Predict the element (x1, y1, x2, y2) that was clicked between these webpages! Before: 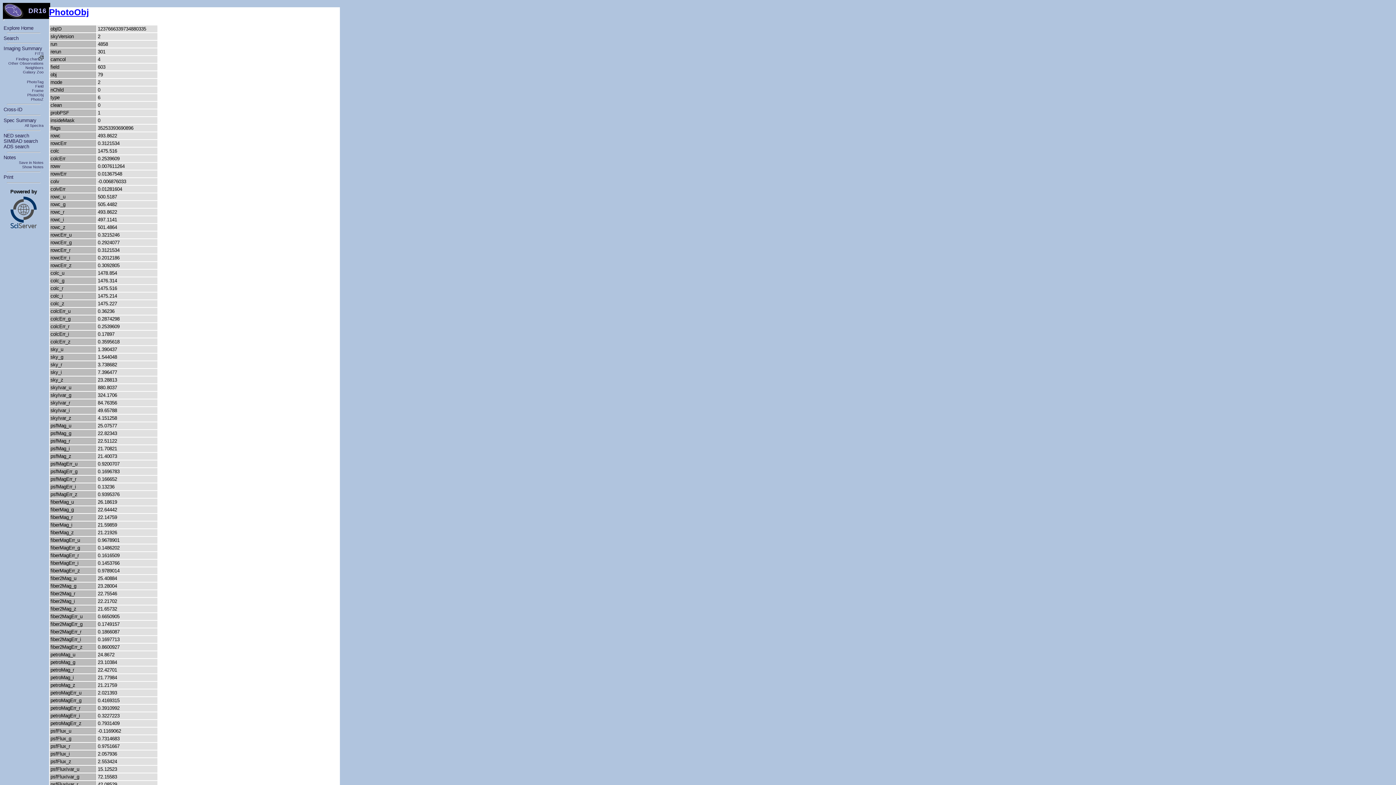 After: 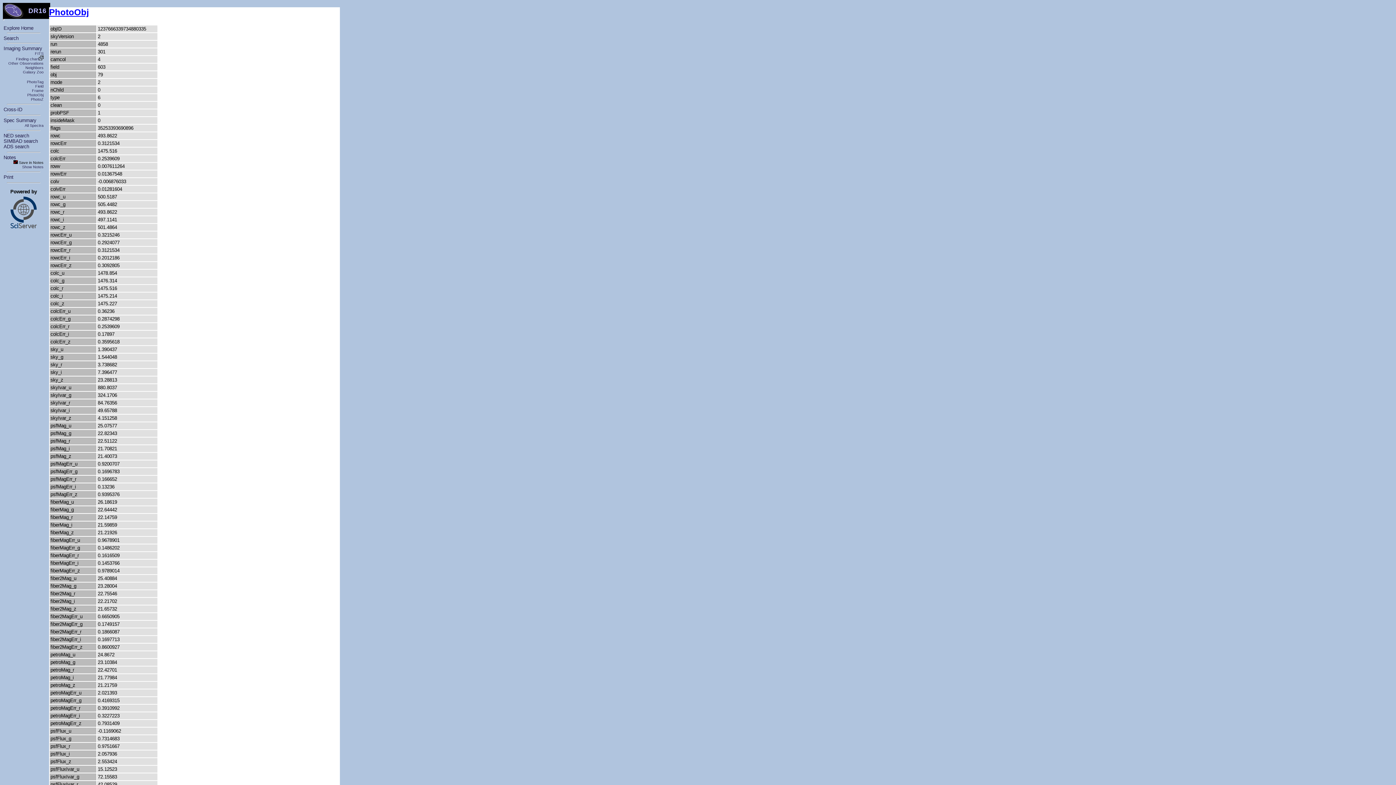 Action: label: Save in Notes bbox: (18, 160, 43, 164)